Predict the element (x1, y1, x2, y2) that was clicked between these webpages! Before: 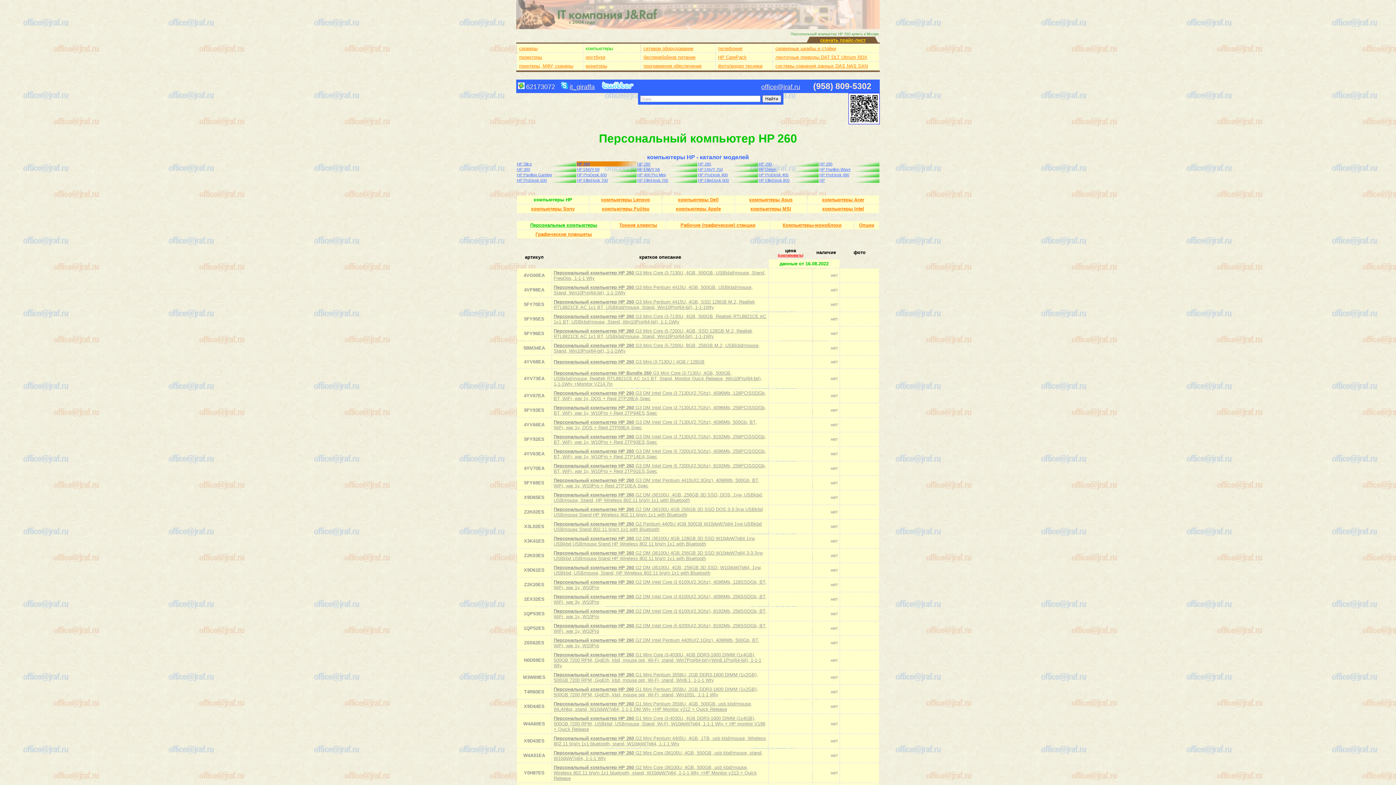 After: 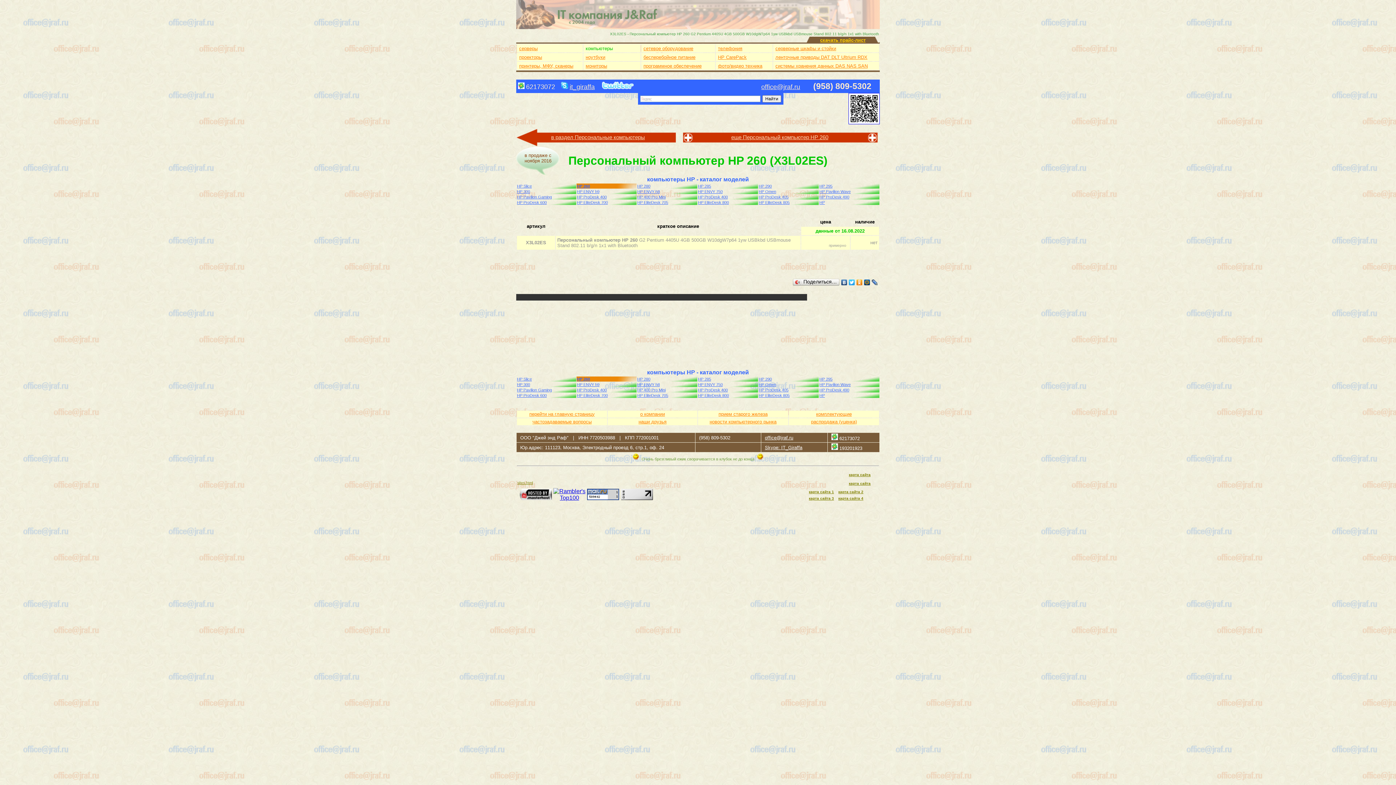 Action: bbox: (553, 520, 761, 532) label: Персональный компьютер HP 260 G2 Pentium 4405U 4GB 500GB W10dgW7p64 1yw USBkbd USBmouse Stand 802.11 b/g/n 1x1 with Bluetooth